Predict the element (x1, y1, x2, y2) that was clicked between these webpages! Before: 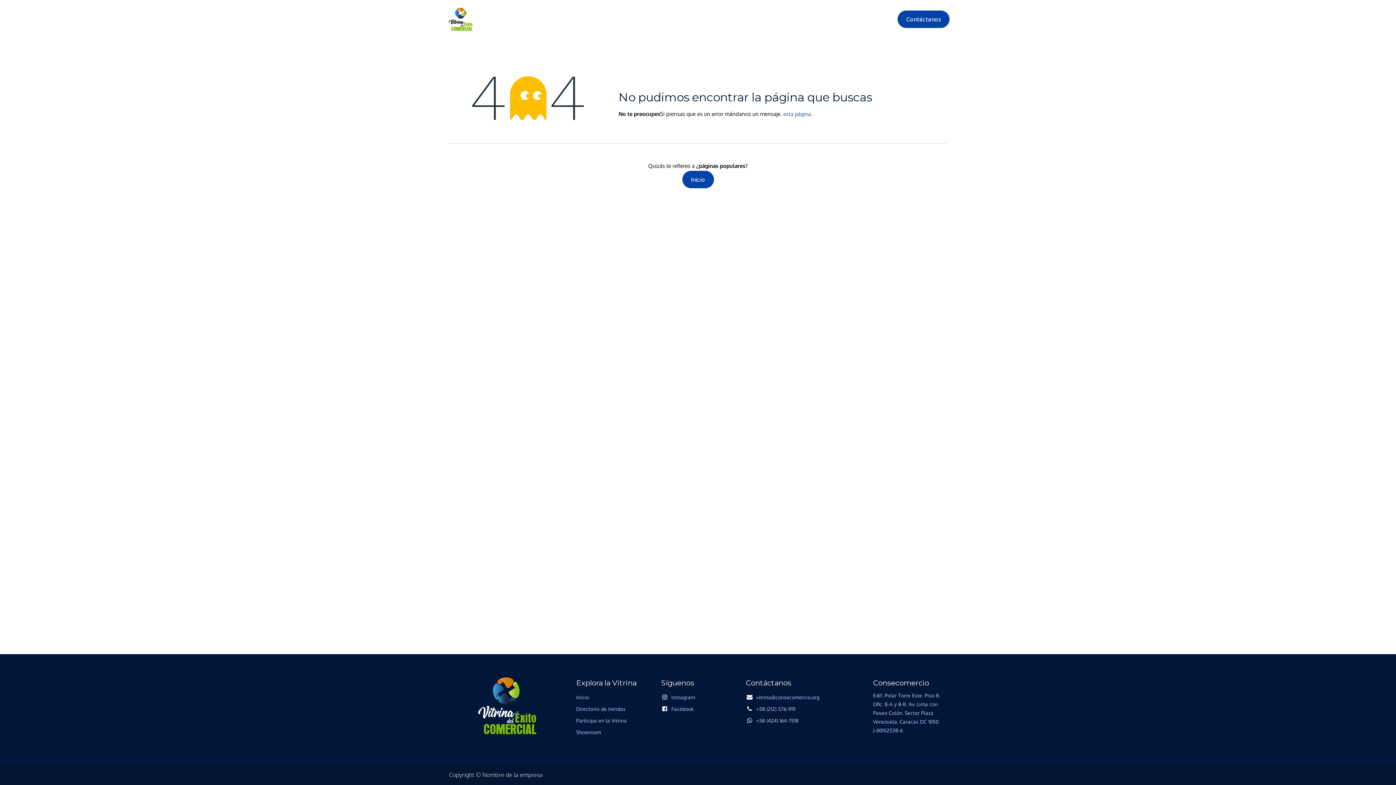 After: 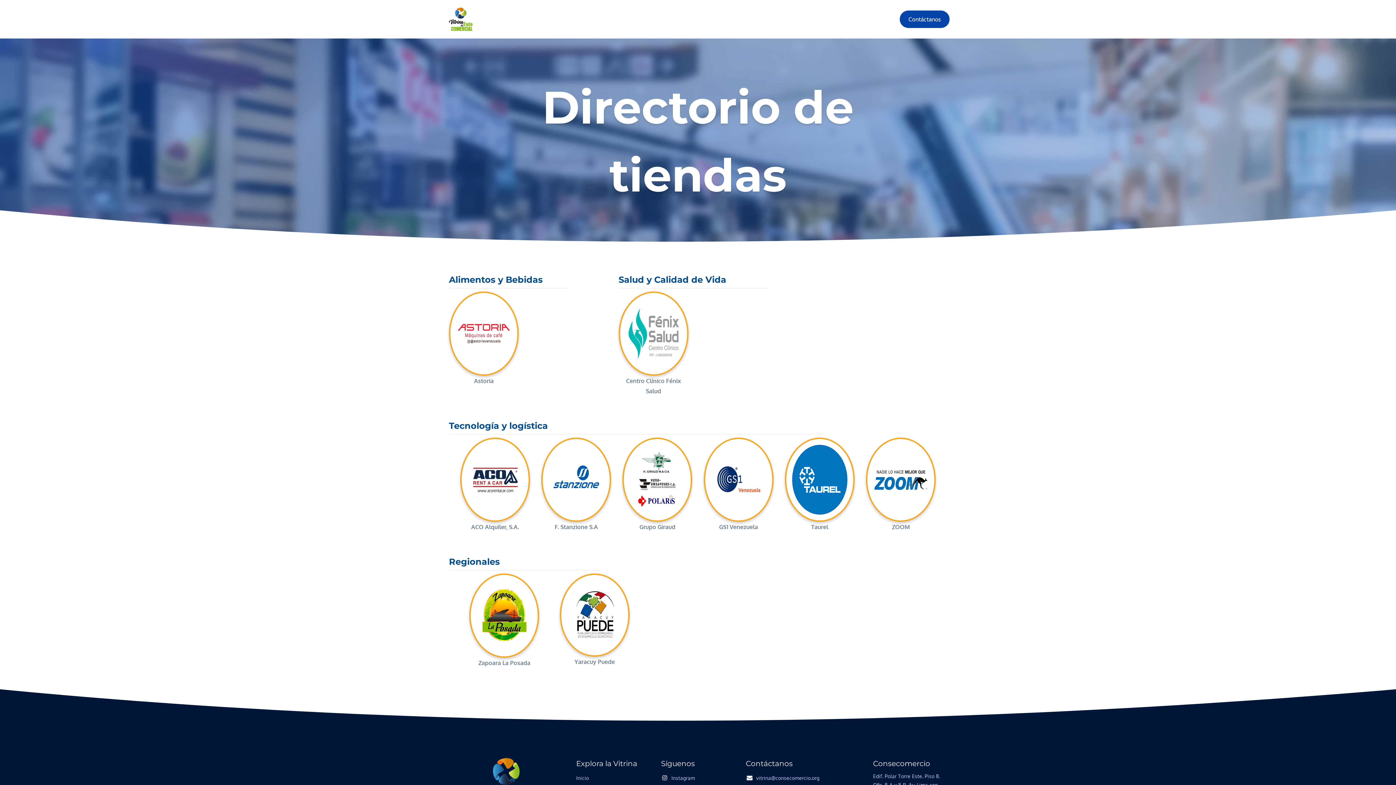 Action: bbox: (576, 706, 625, 712) label: Directorio de tiendas